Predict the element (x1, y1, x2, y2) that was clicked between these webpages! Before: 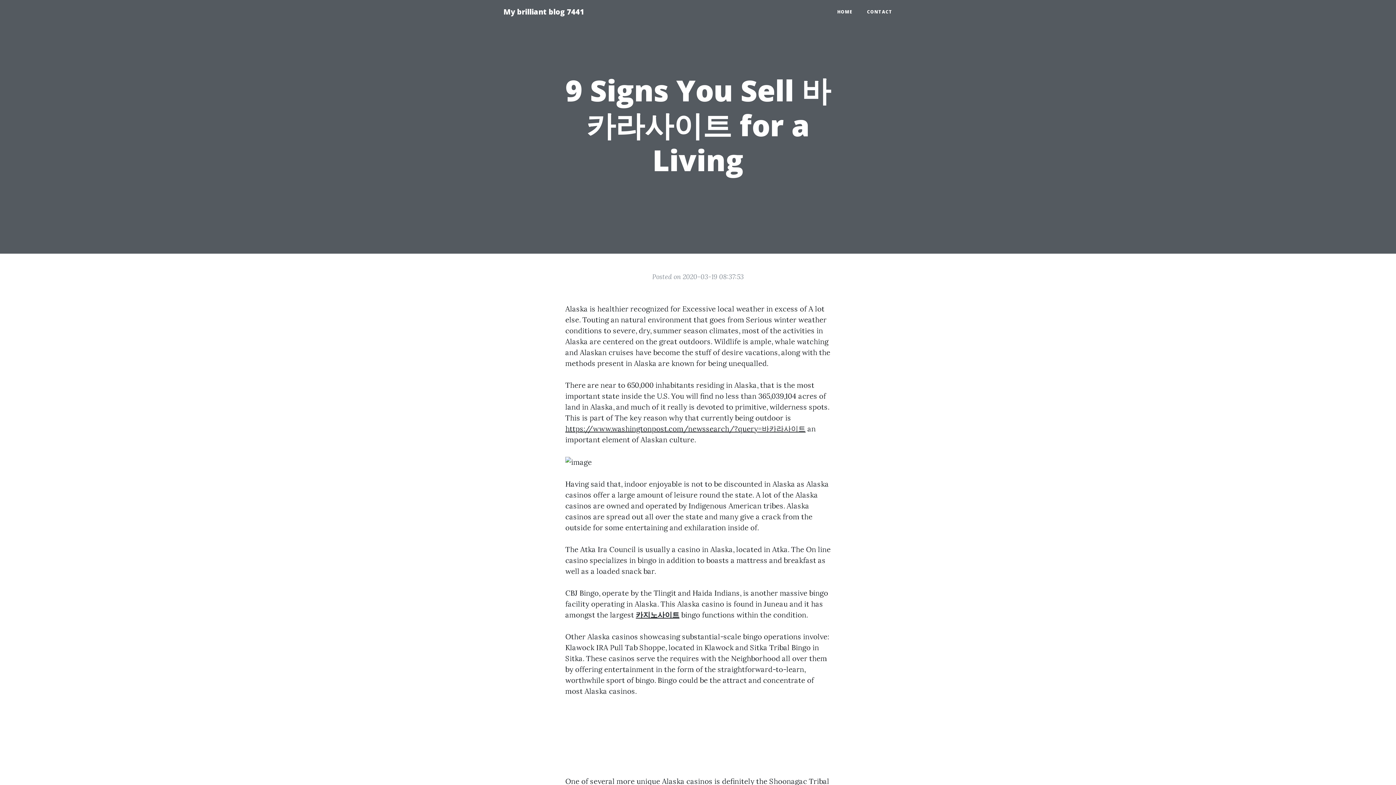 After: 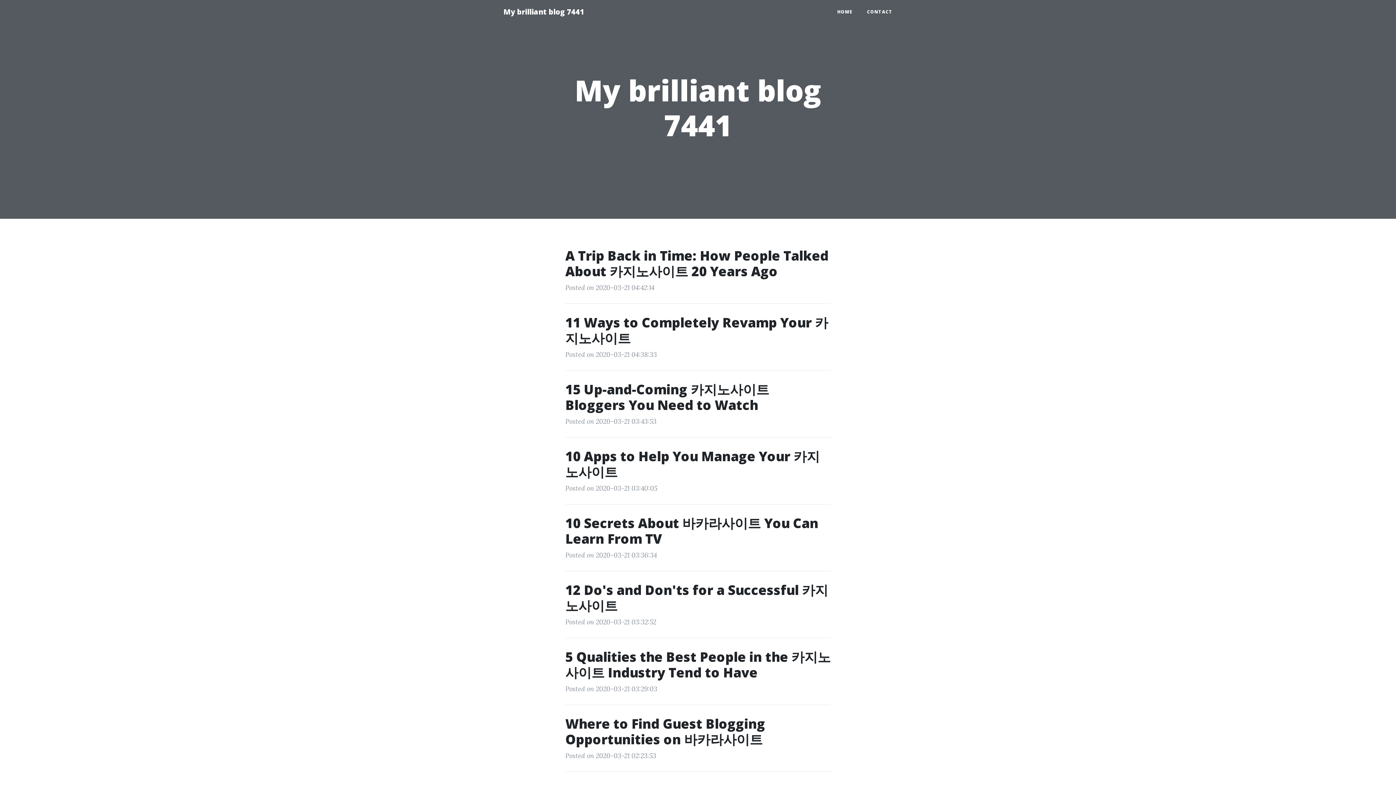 Action: label: My brilliant blog 7441 bbox: (496, 2, 591, 21)